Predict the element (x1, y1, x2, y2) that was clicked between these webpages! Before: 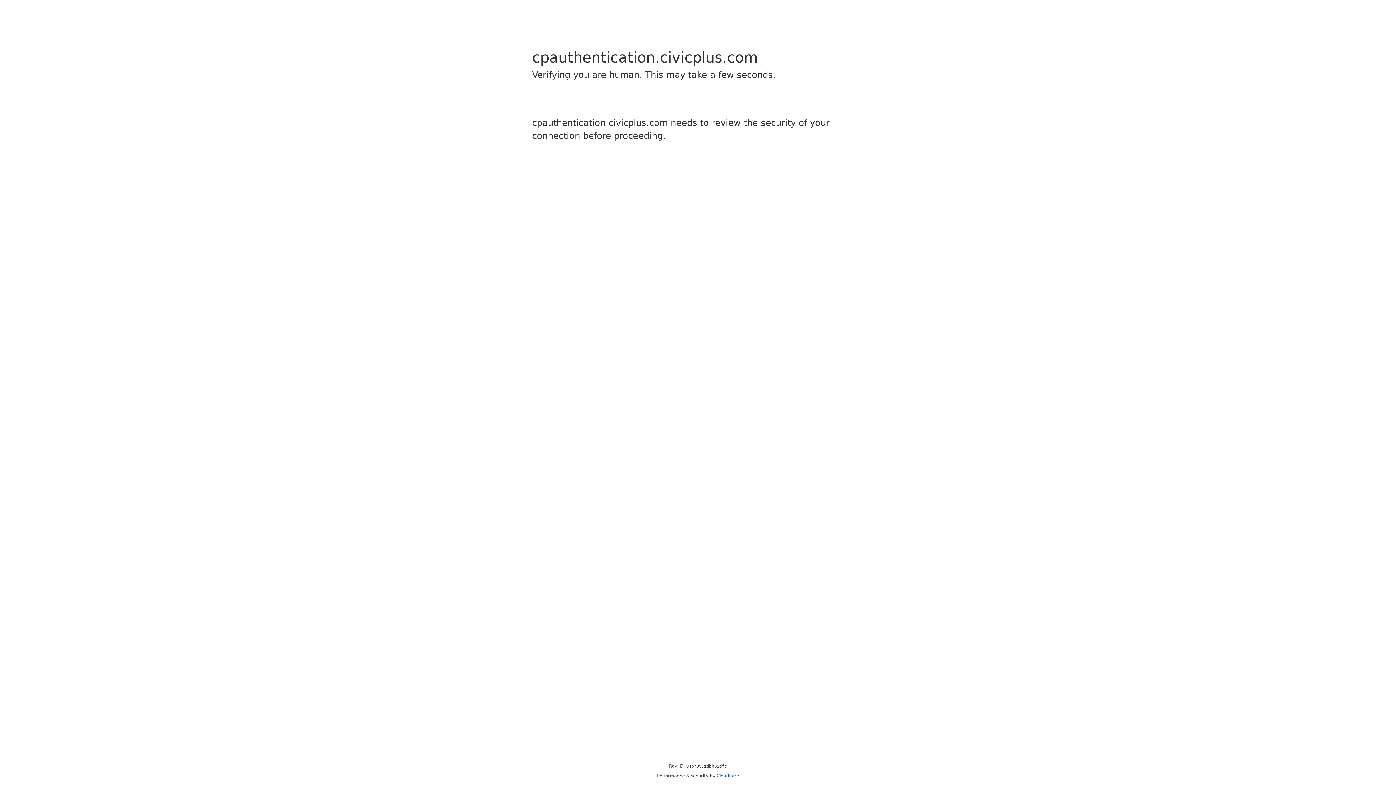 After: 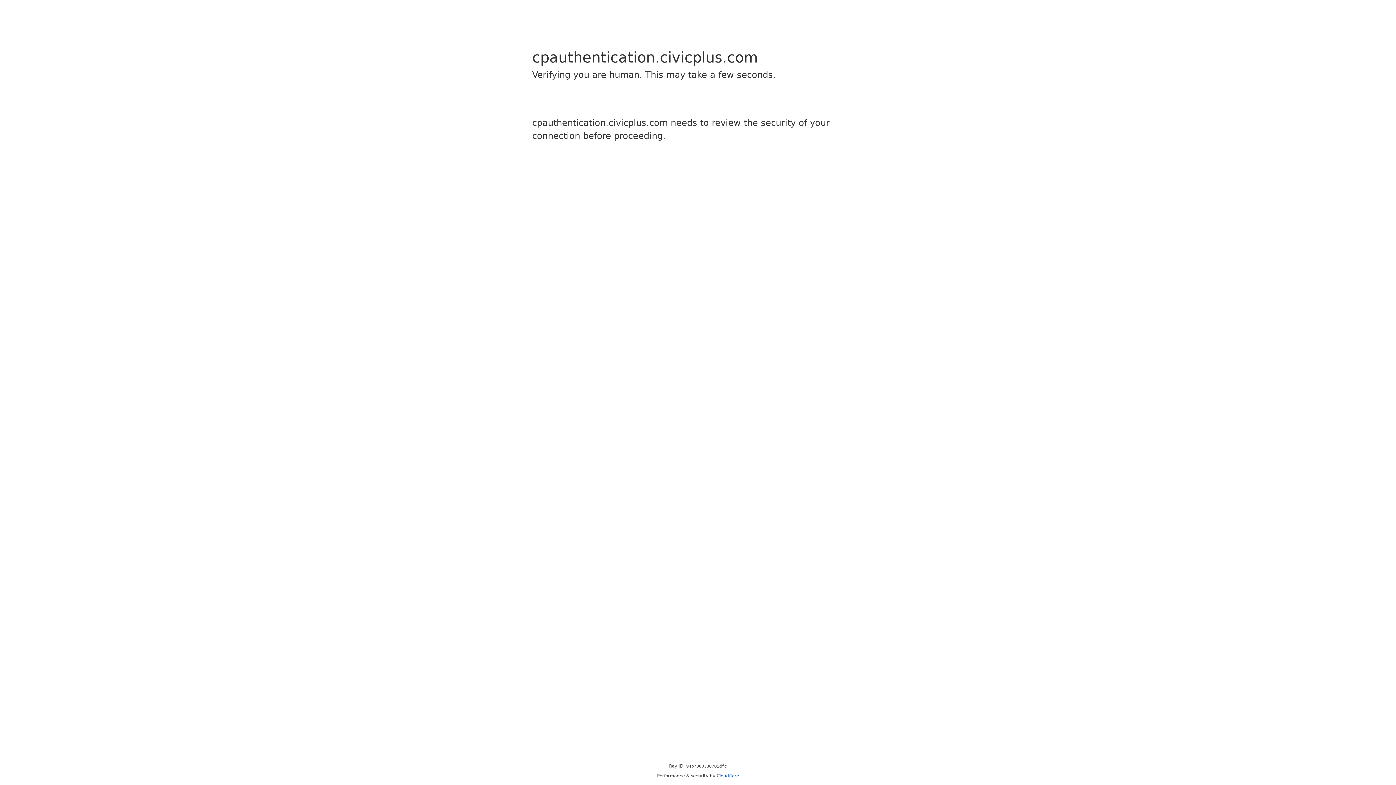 Action: label: Cloudflare bbox: (716, 773, 739, 778)